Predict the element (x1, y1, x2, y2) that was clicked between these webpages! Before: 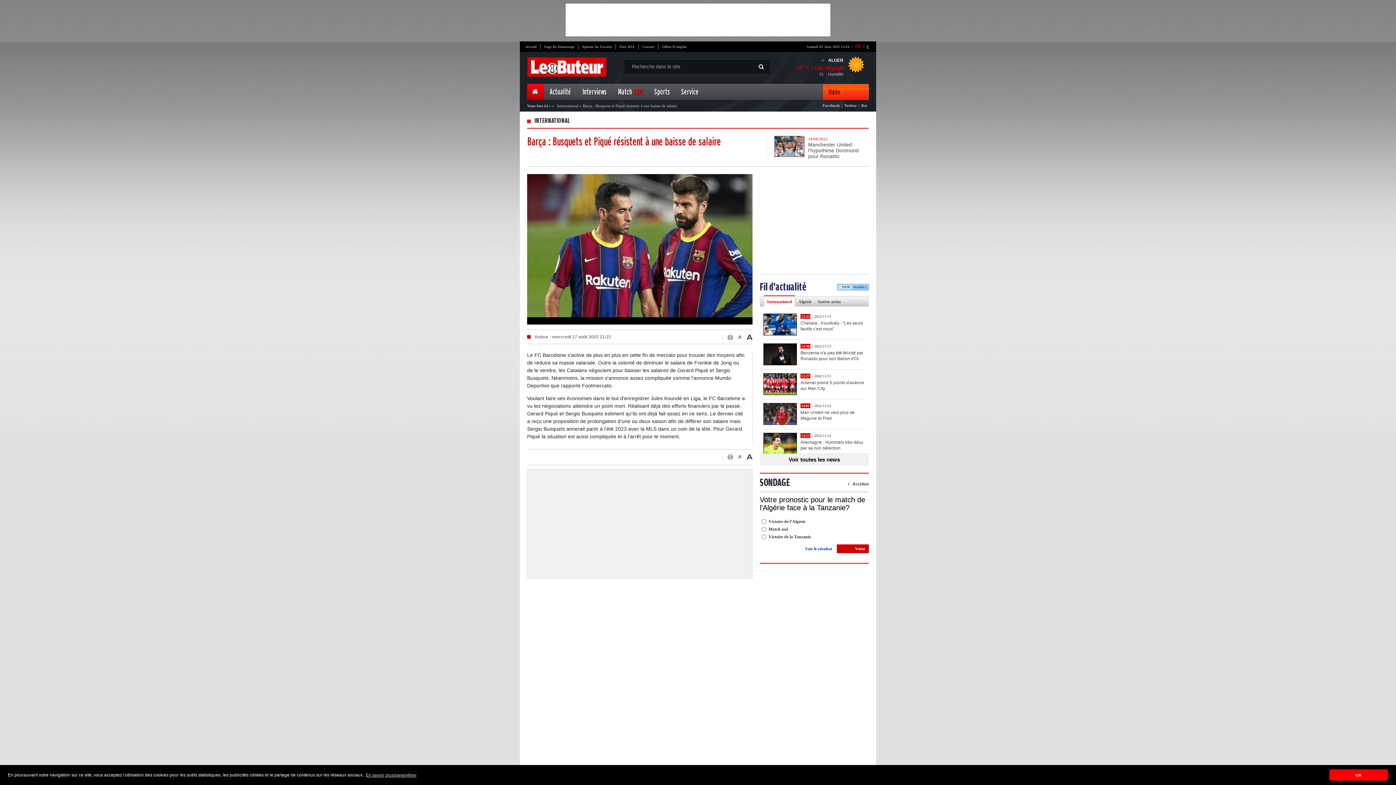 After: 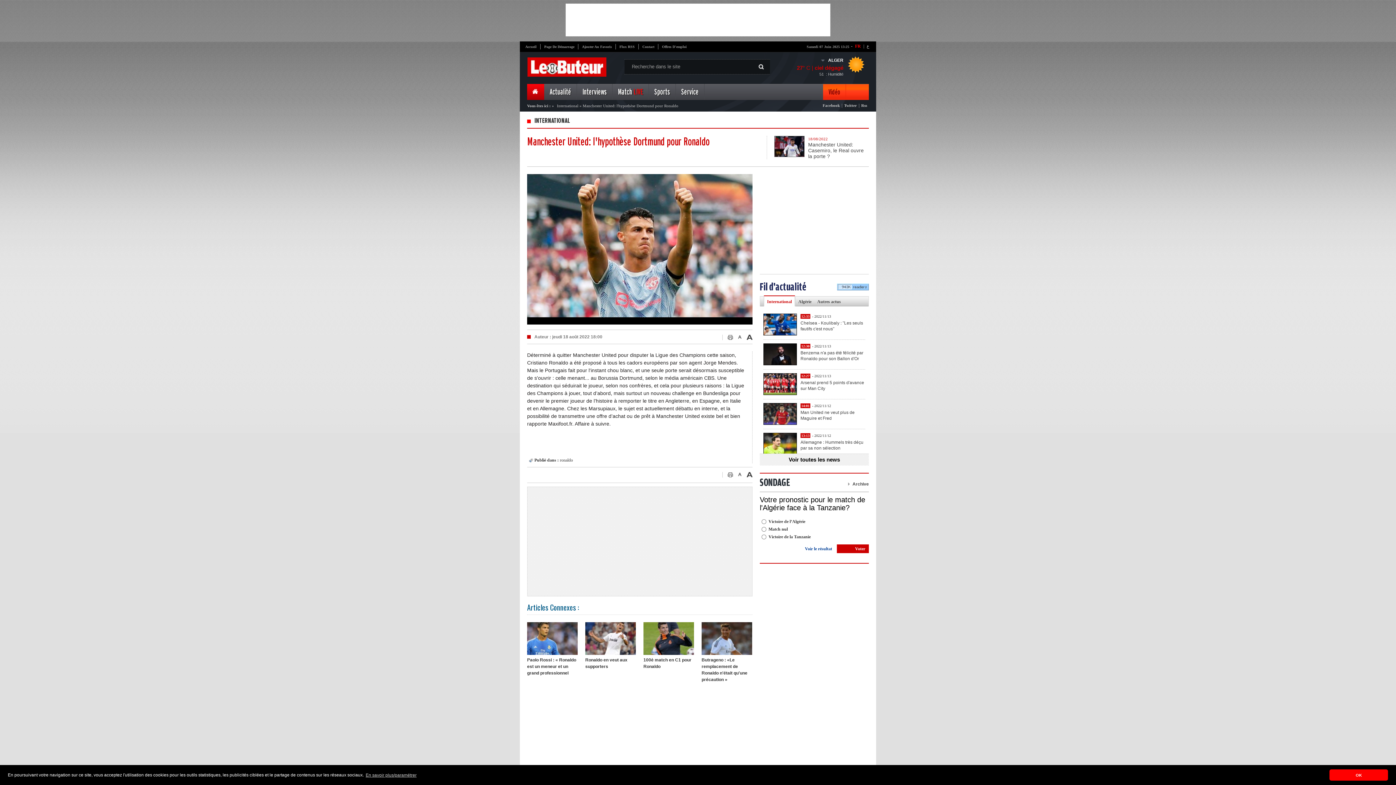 Action: label: Manchester United: l'hypothèse Dortmund pour Ronaldo bbox: (807, 141, 869, 159)